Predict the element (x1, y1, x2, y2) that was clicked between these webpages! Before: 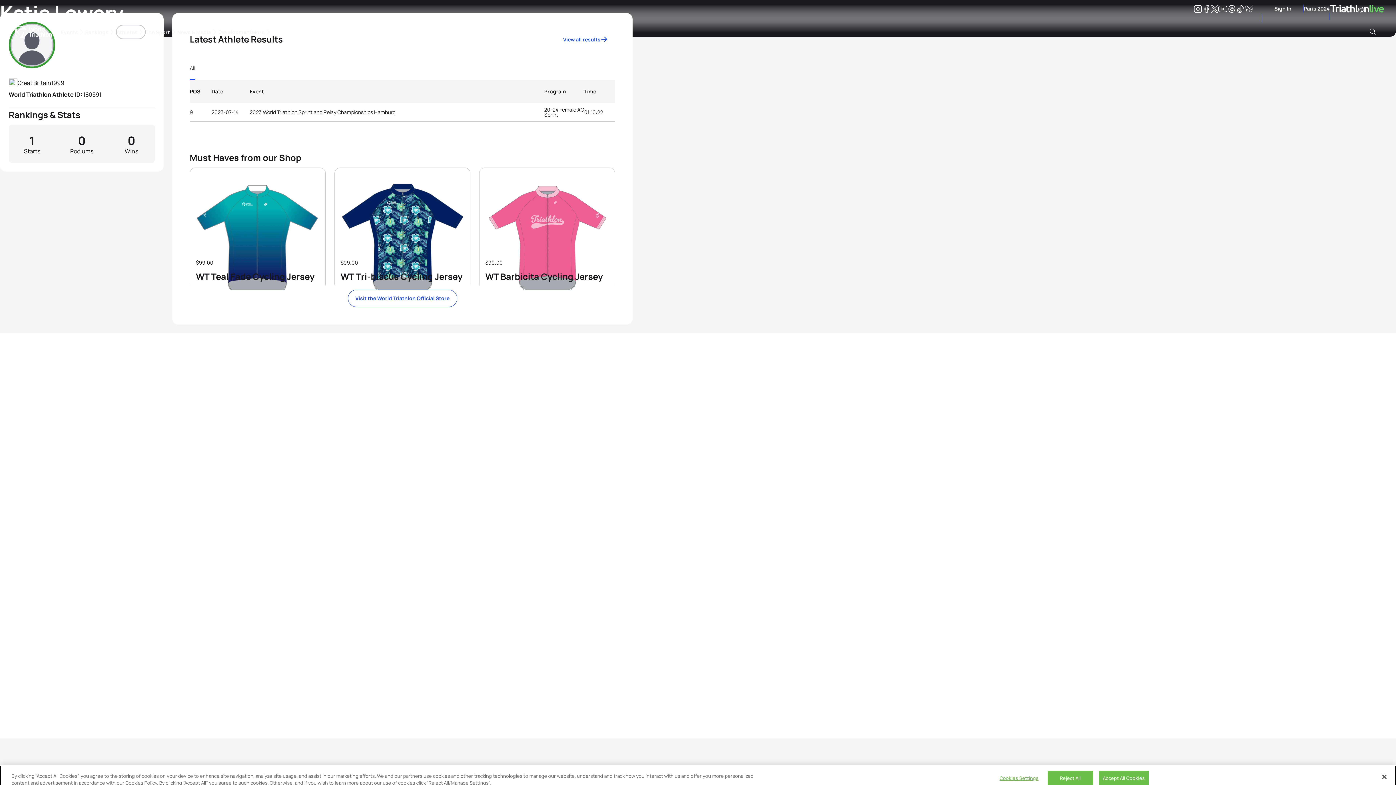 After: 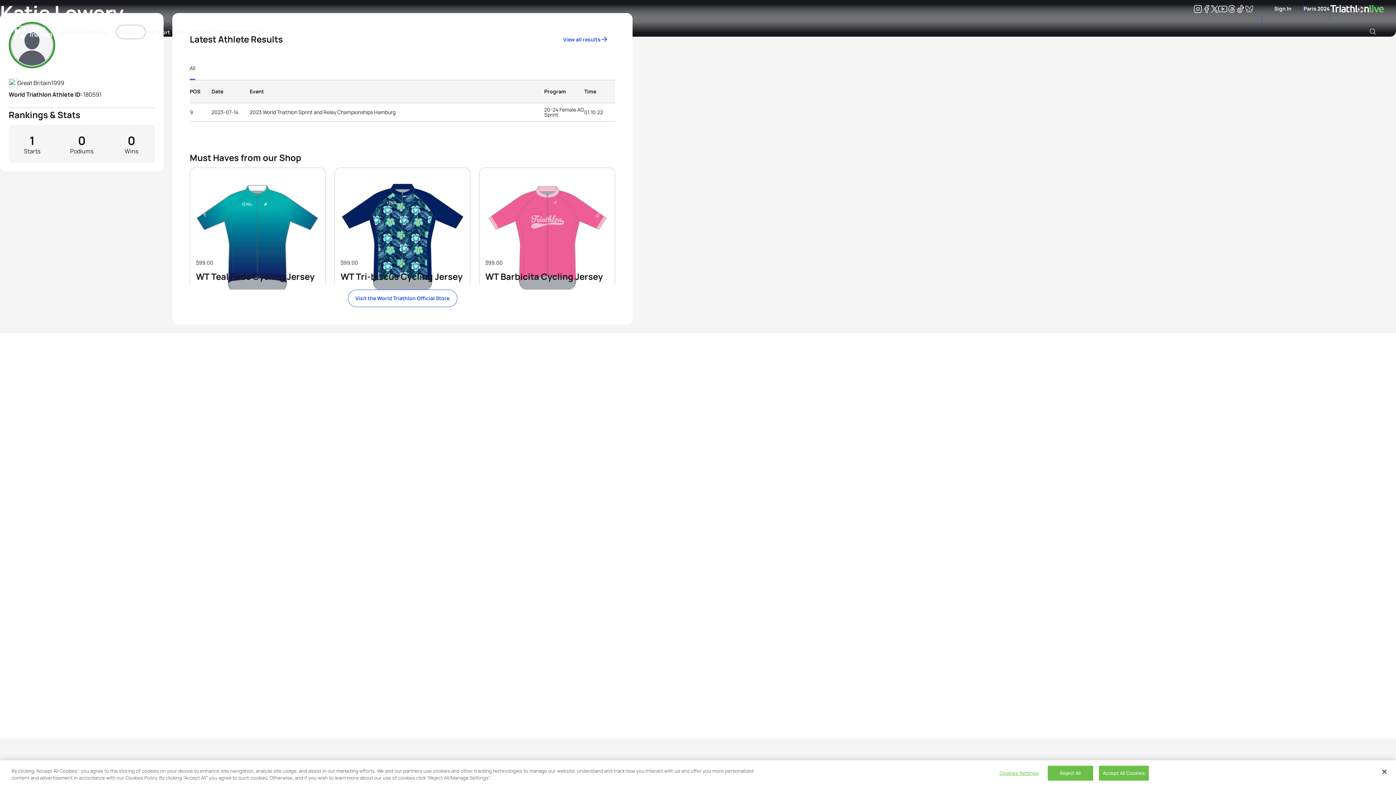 Action: bbox: (1274, 4, 1291, 12) label: Sign In